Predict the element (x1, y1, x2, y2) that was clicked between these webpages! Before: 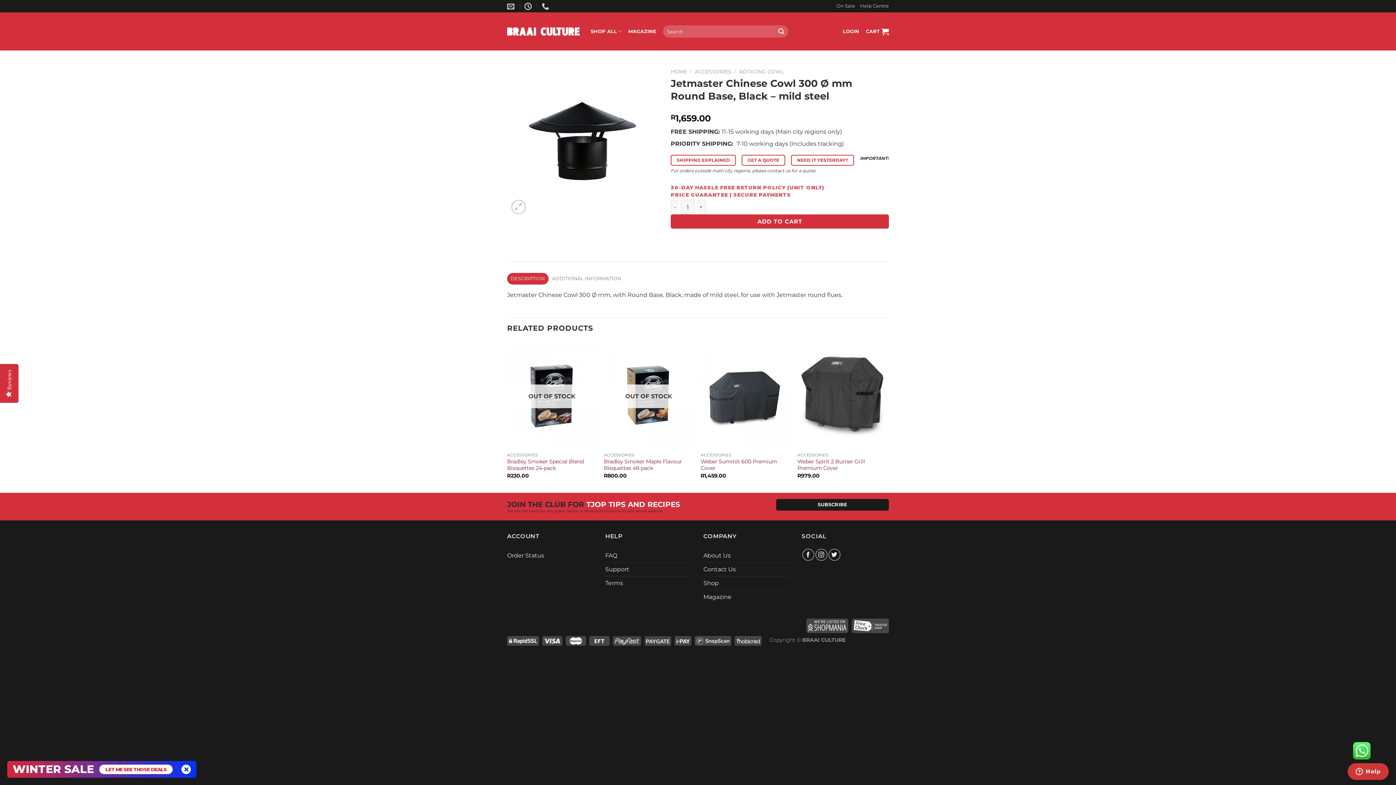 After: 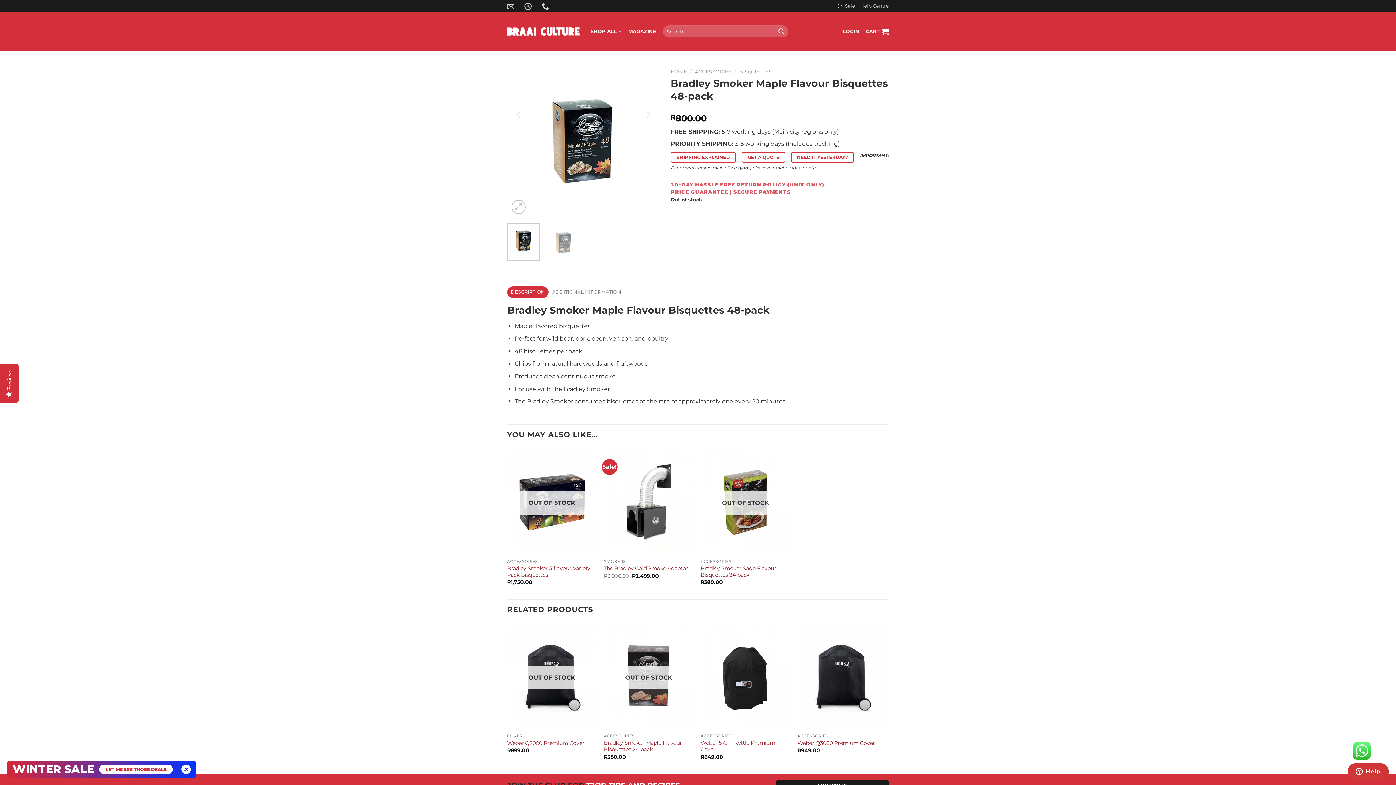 Action: label: Bradley Smoker Maple Flavour Bisquettes 48-pack bbox: (604, 458, 693, 471)